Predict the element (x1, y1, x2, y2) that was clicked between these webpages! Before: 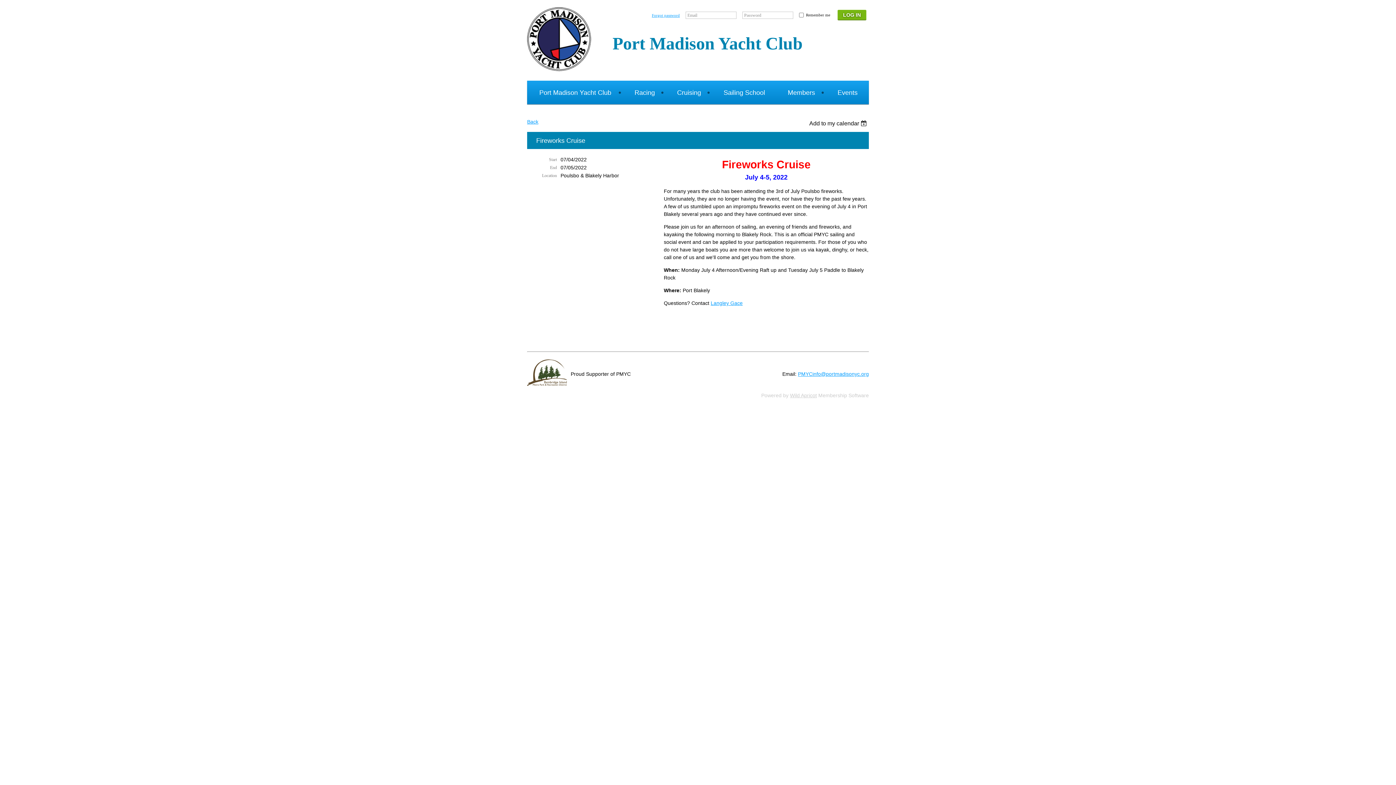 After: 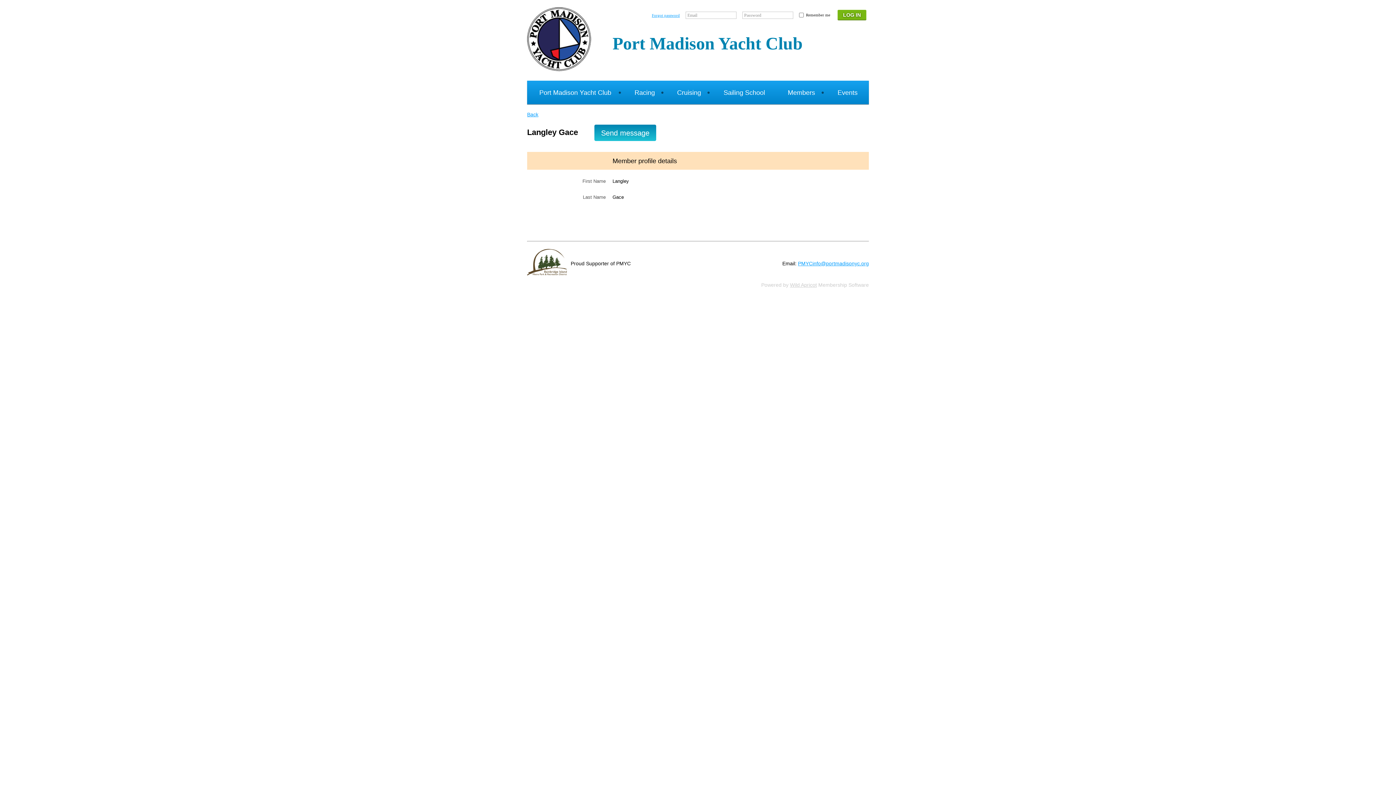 Action: bbox: (710, 300, 742, 306) label: Langley Gace